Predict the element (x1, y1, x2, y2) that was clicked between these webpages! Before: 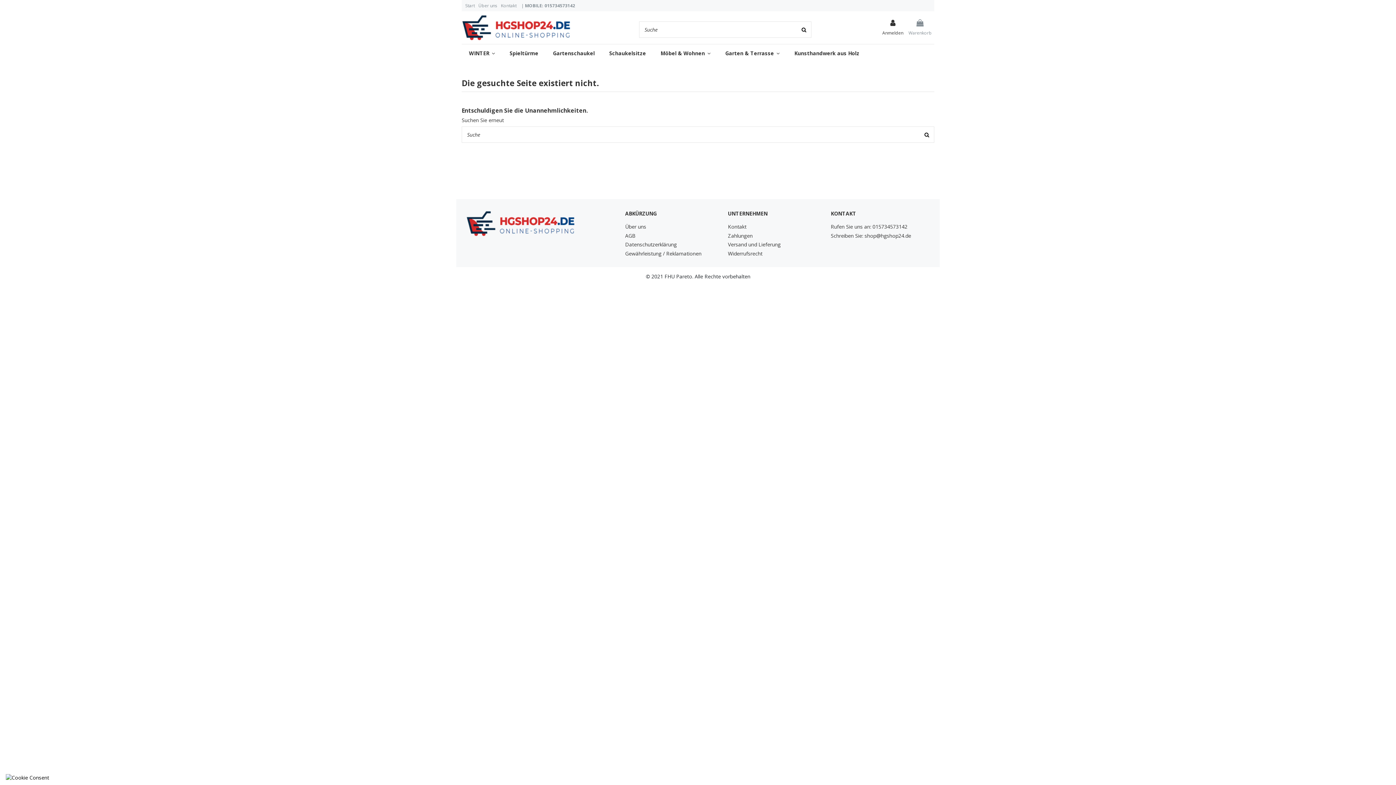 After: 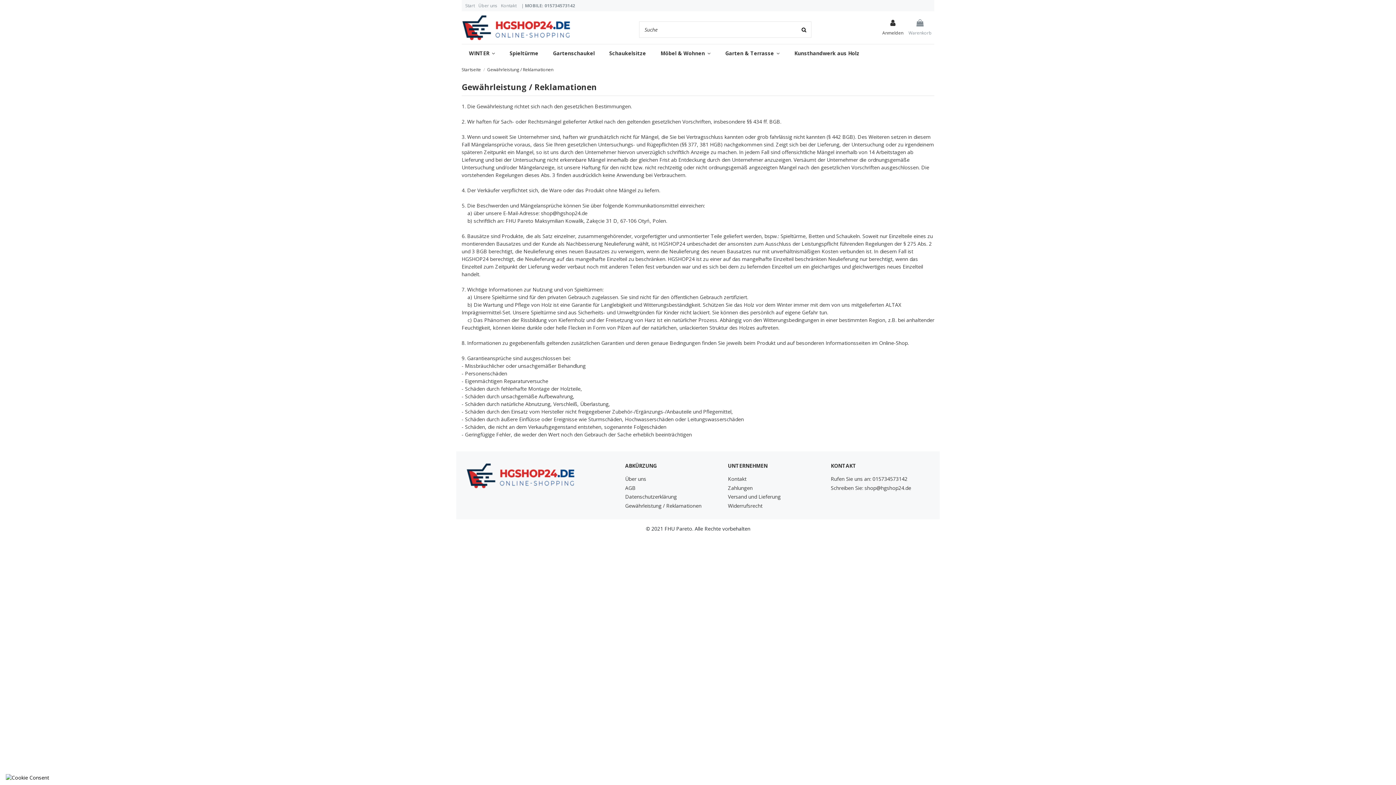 Action: label: Gewährleistung / Reklamationen bbox: (625, 250, 701, 257)